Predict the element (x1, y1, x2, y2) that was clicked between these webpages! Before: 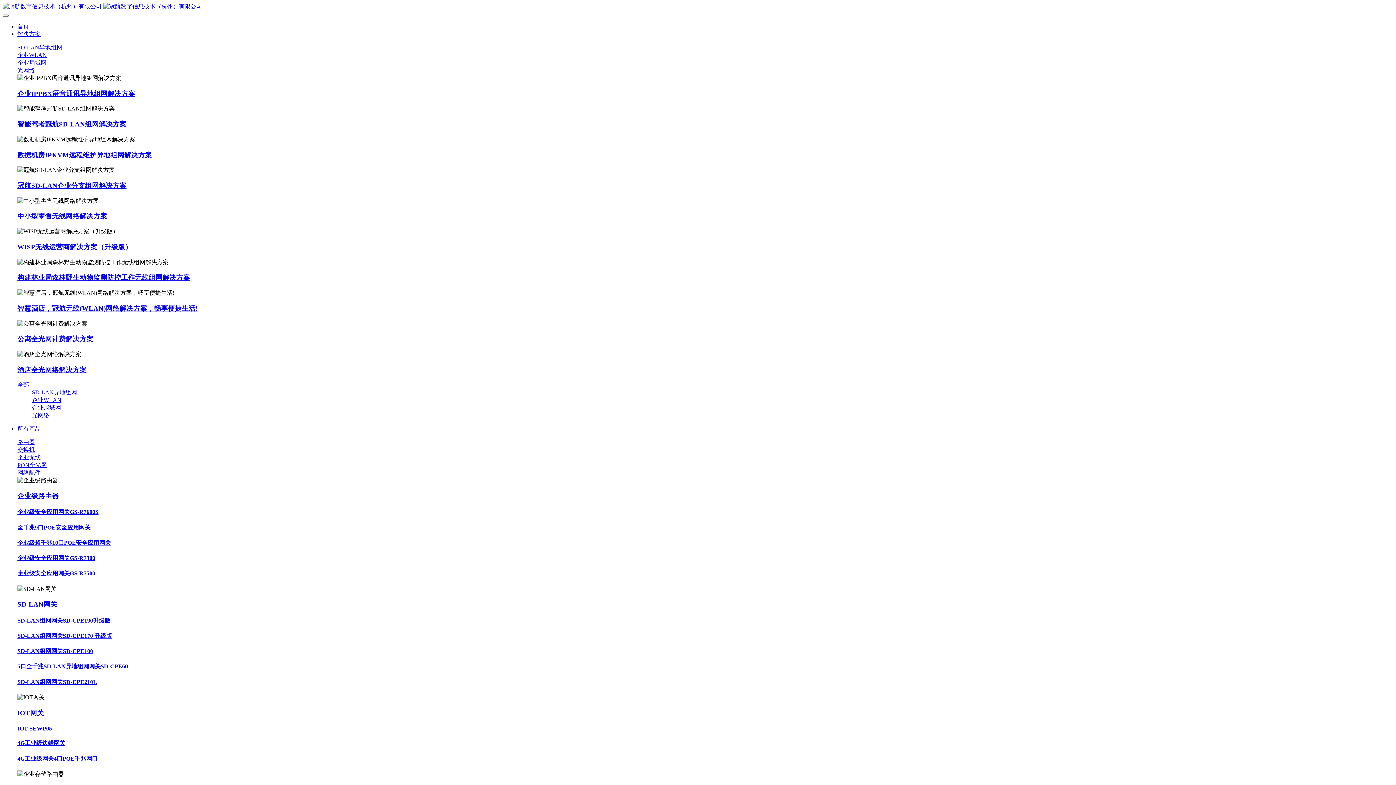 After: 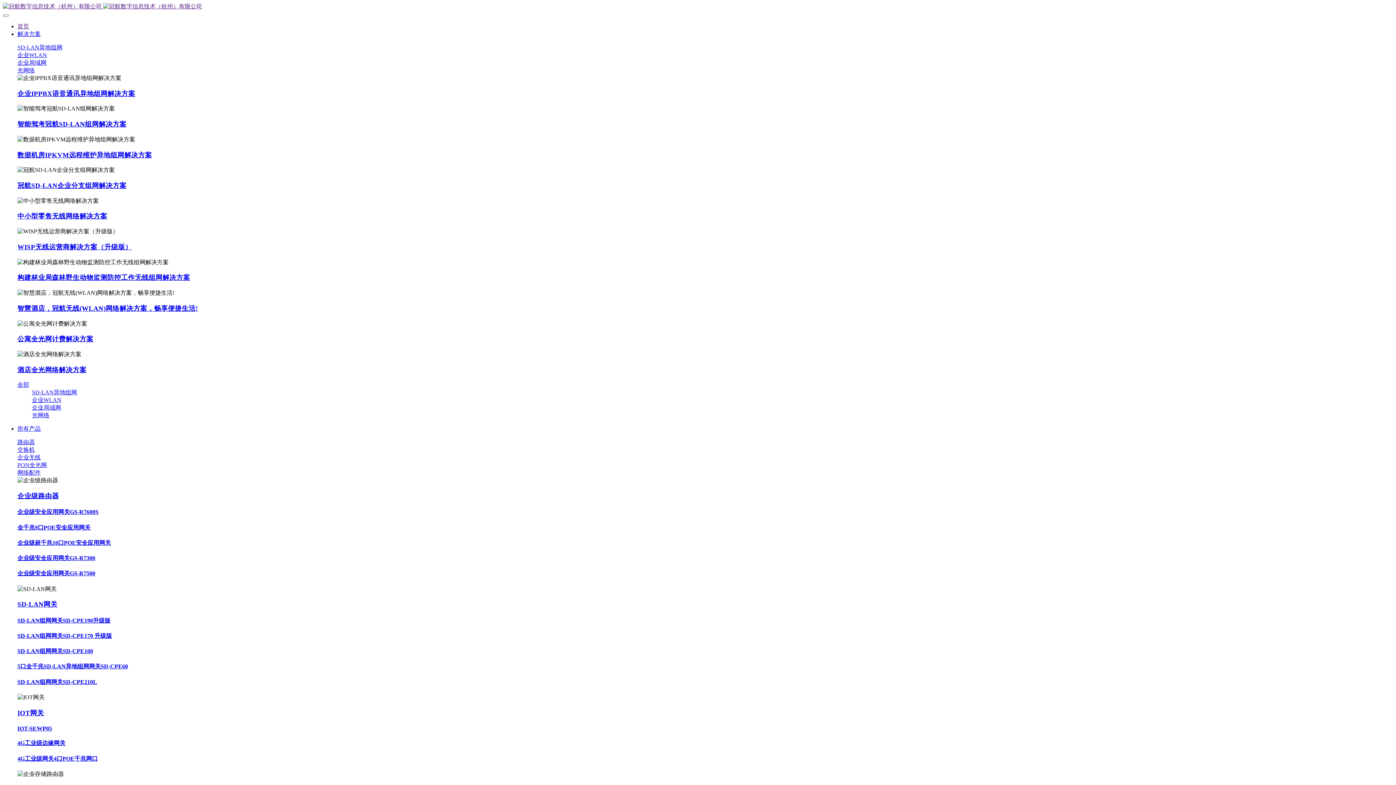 Action: bbox: (2, 3, 202, 9) label:  